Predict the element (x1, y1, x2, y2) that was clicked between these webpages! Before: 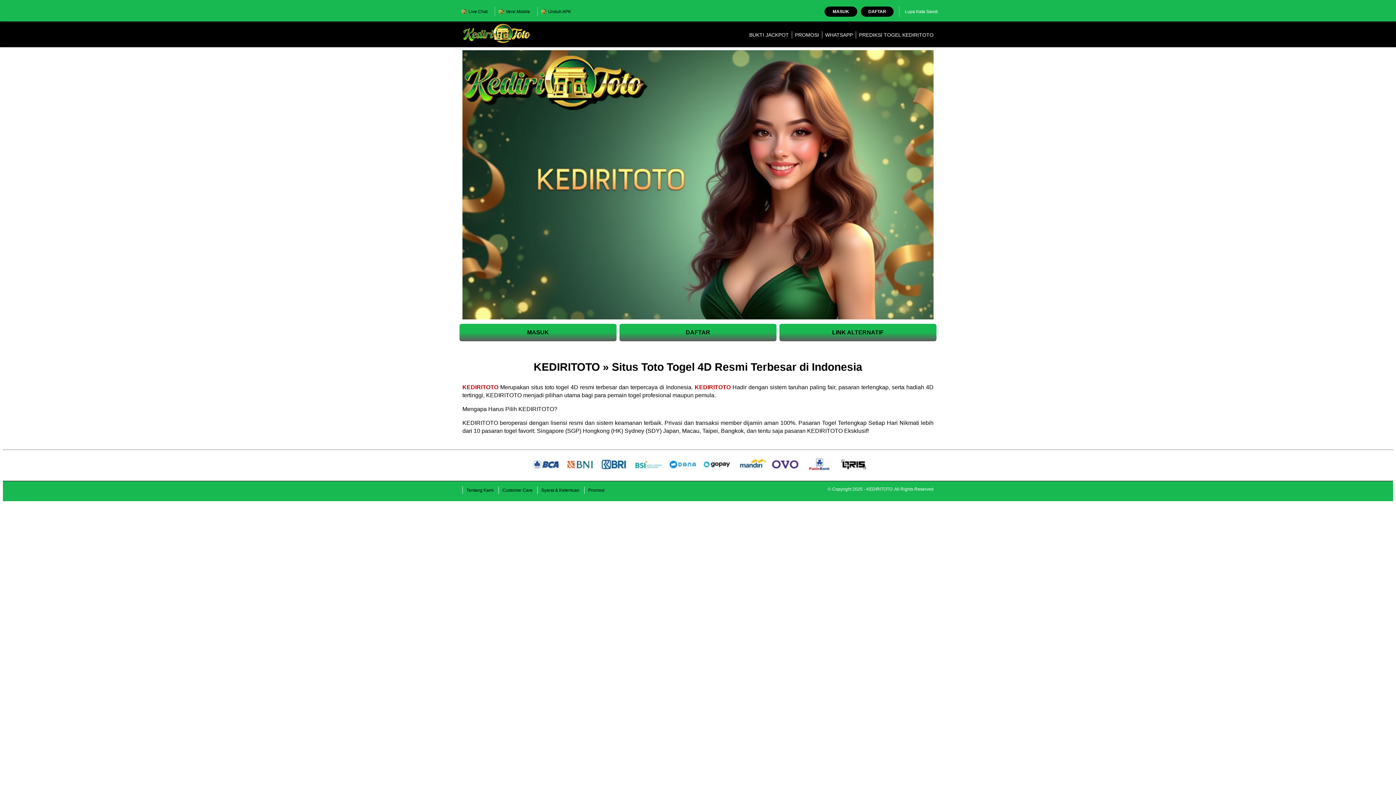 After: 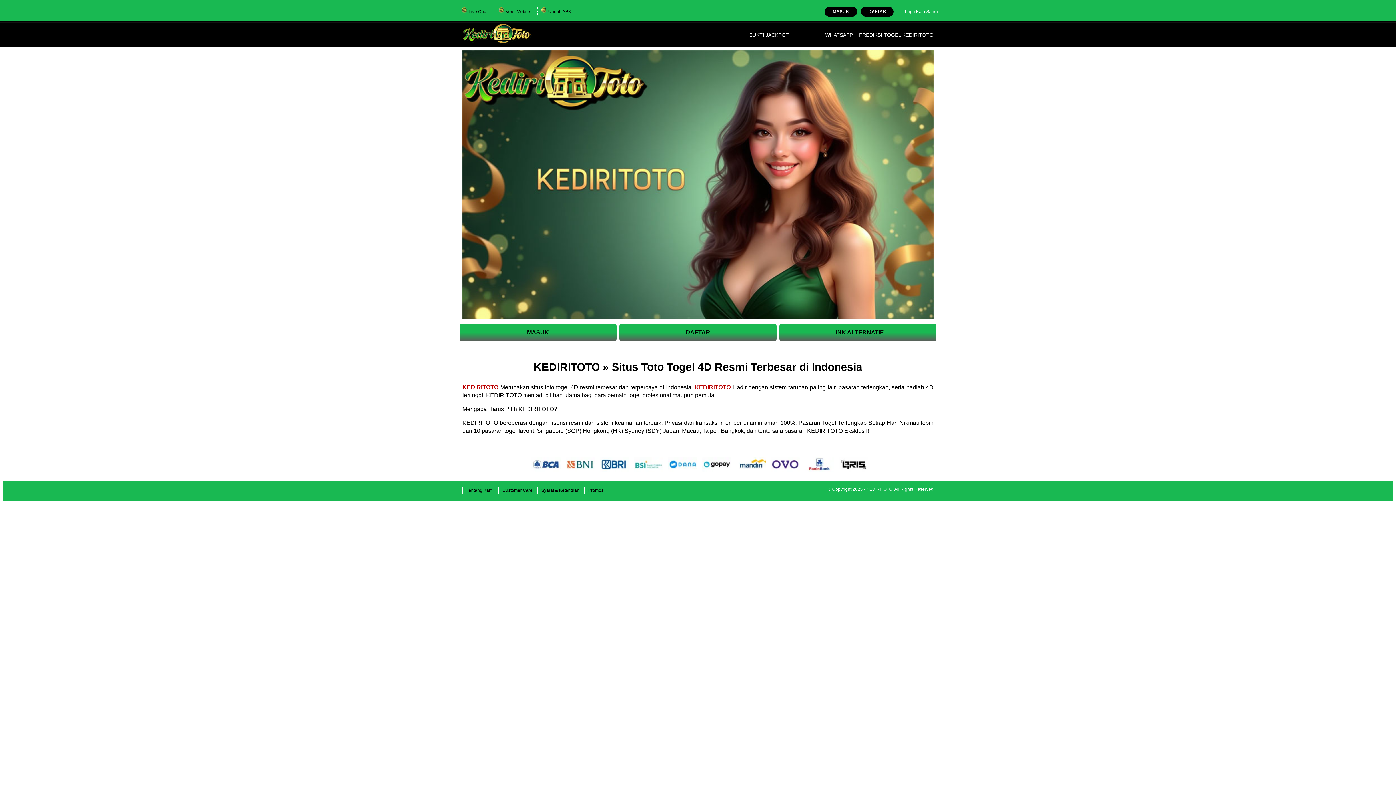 Action: label: PROMOSI bbox: (795, 32, 819, 37)